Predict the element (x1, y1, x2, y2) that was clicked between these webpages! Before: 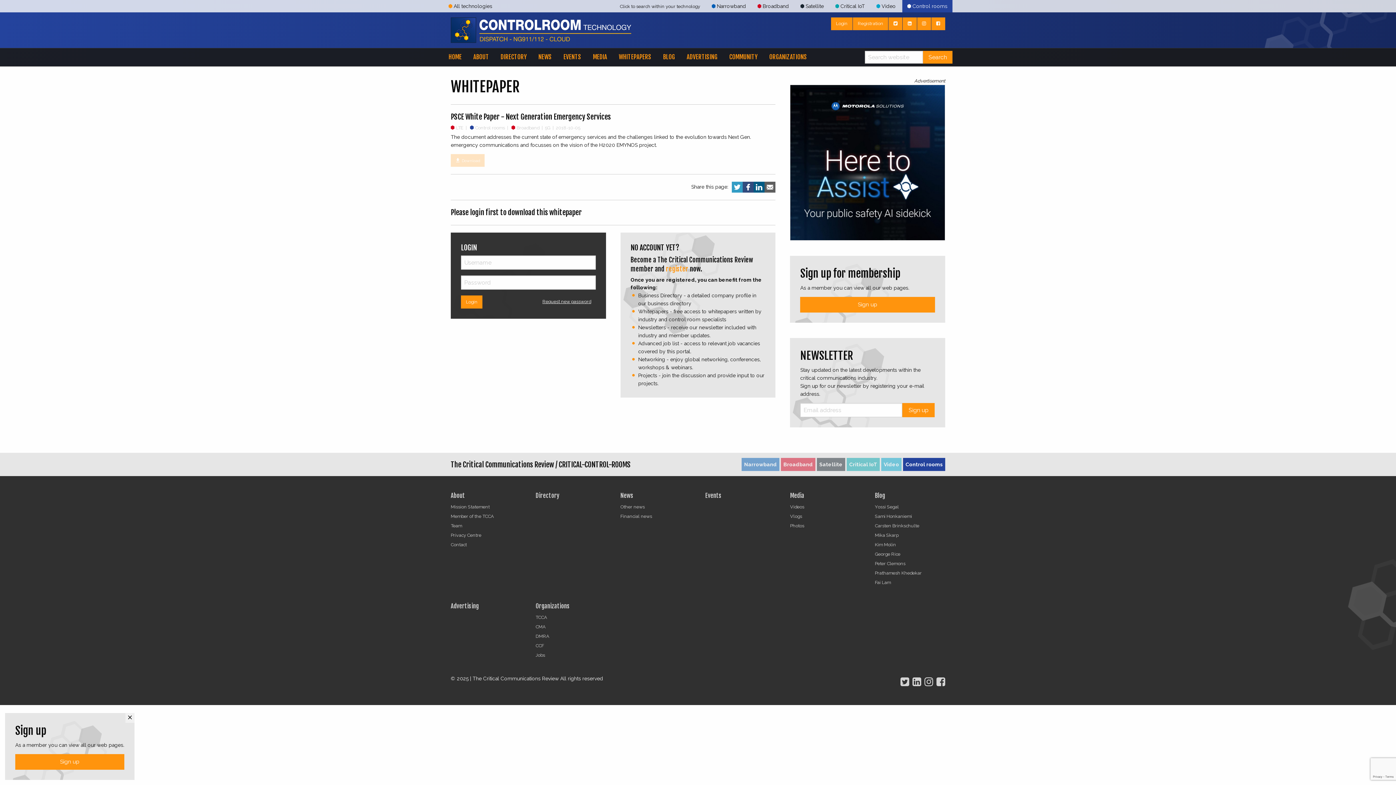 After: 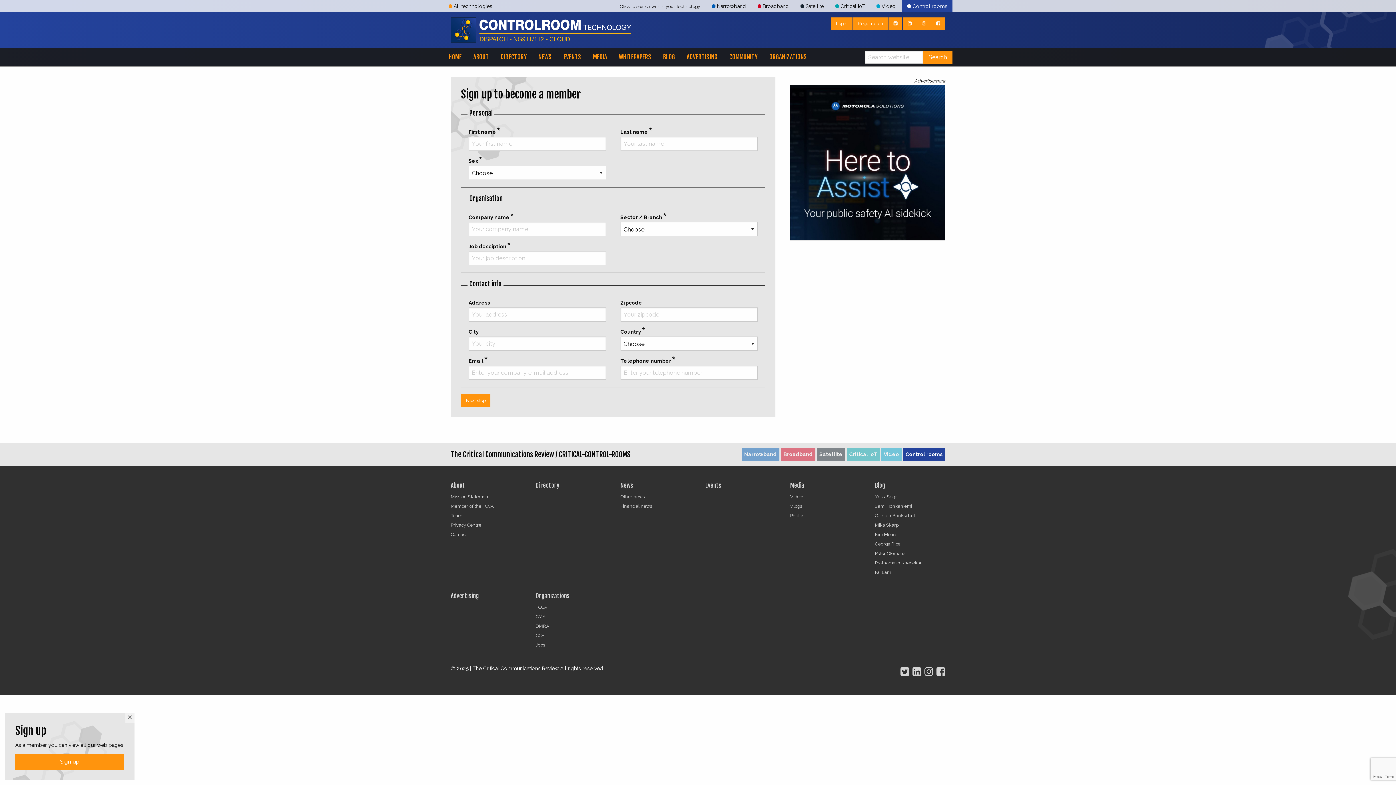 Action: bbox: (15, 754, 124, 770) label: Sign up